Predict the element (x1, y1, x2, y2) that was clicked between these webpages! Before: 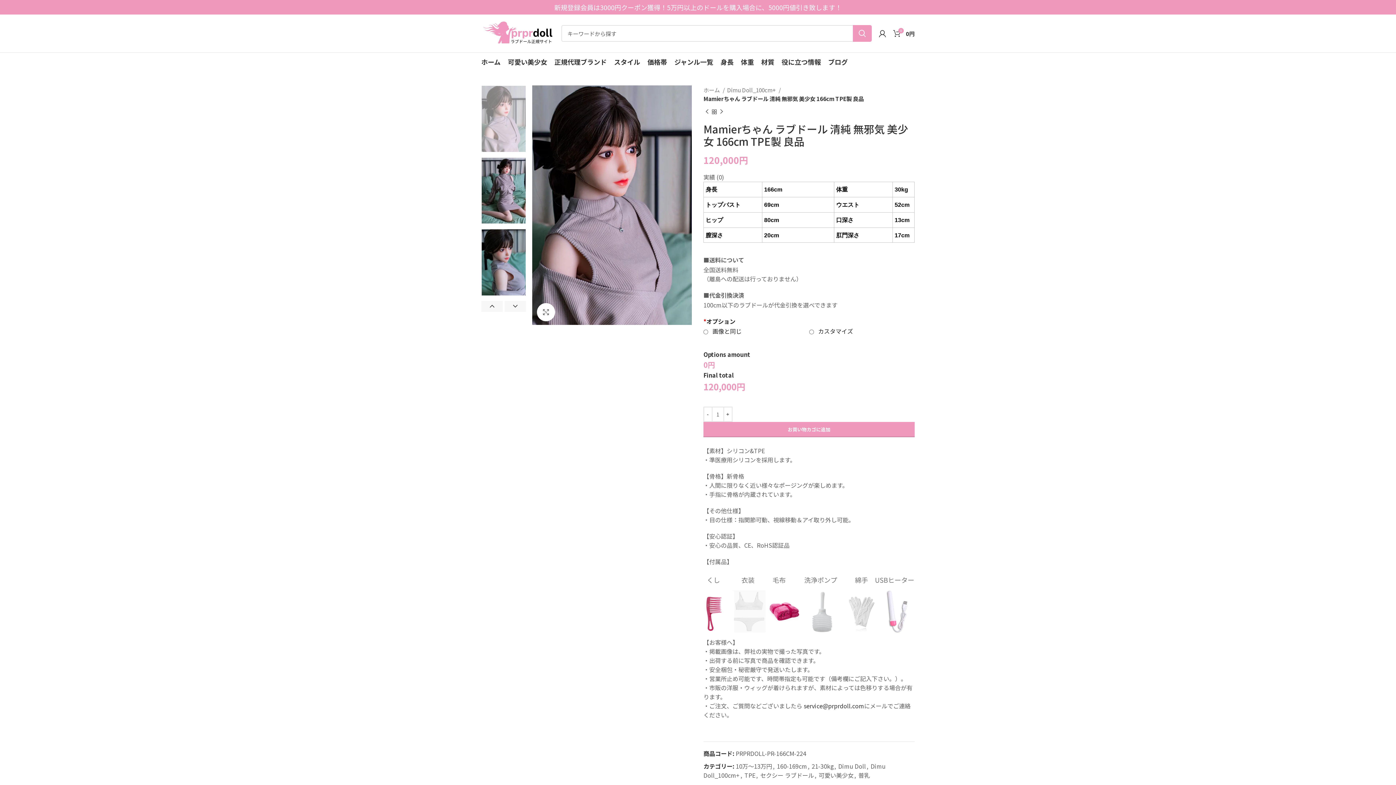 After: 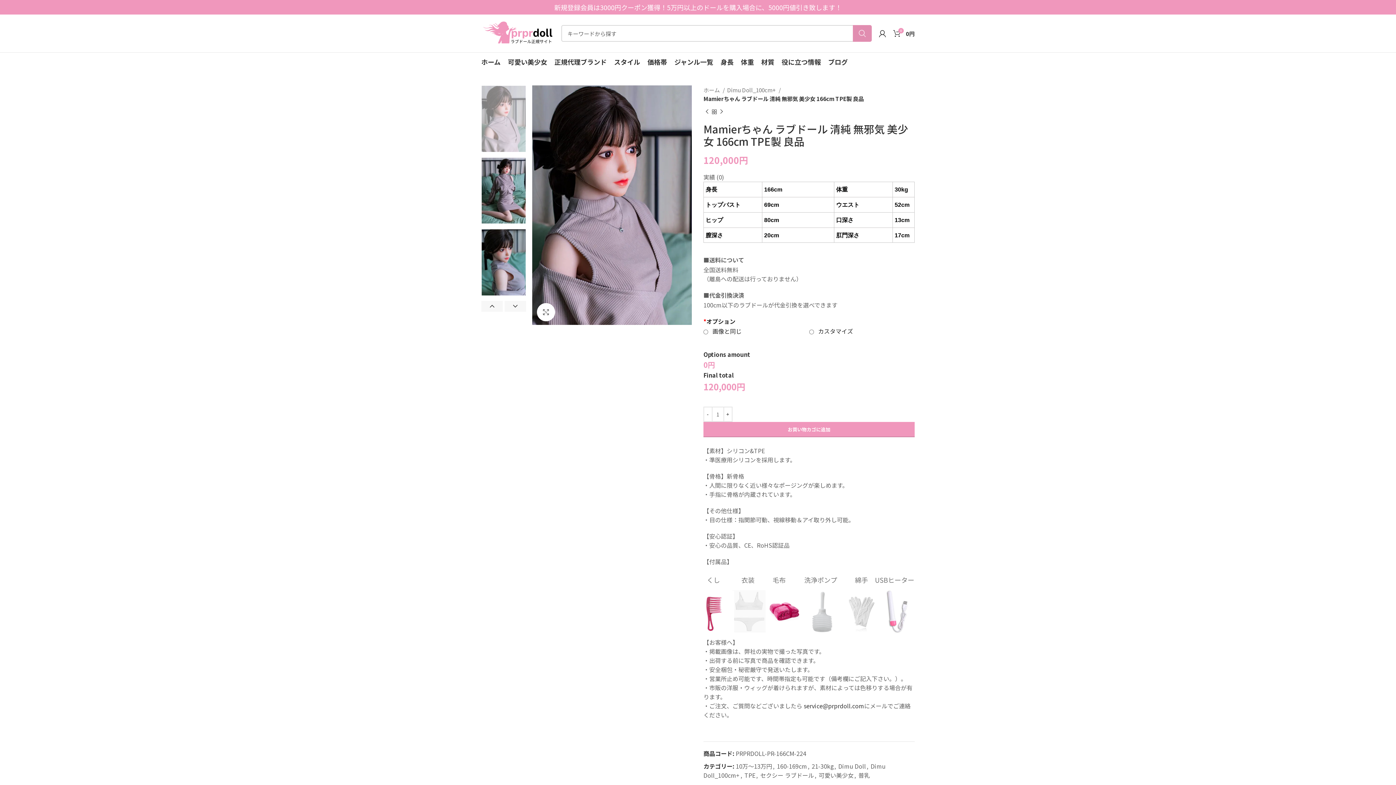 Action: label: SEARCH bbox: (853, 25, 872, 41)